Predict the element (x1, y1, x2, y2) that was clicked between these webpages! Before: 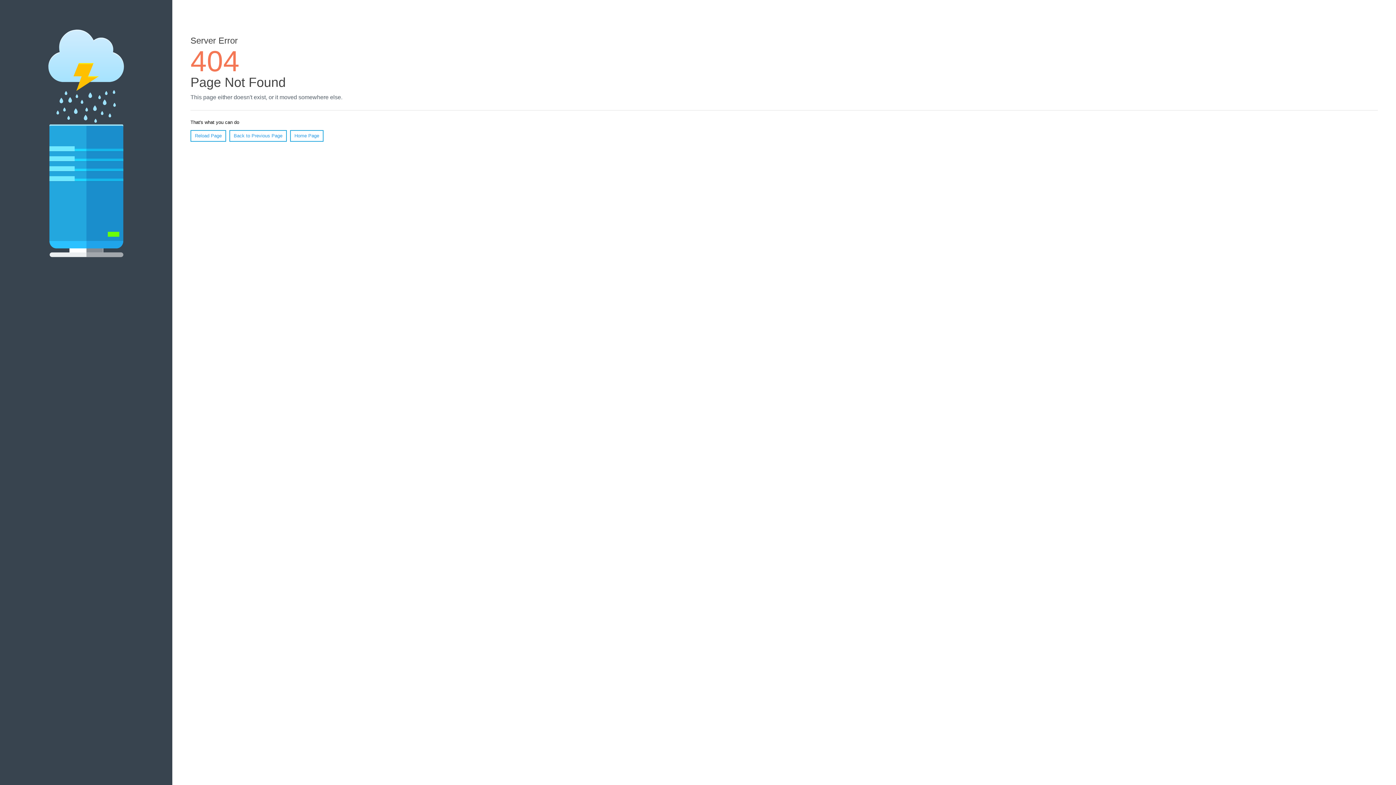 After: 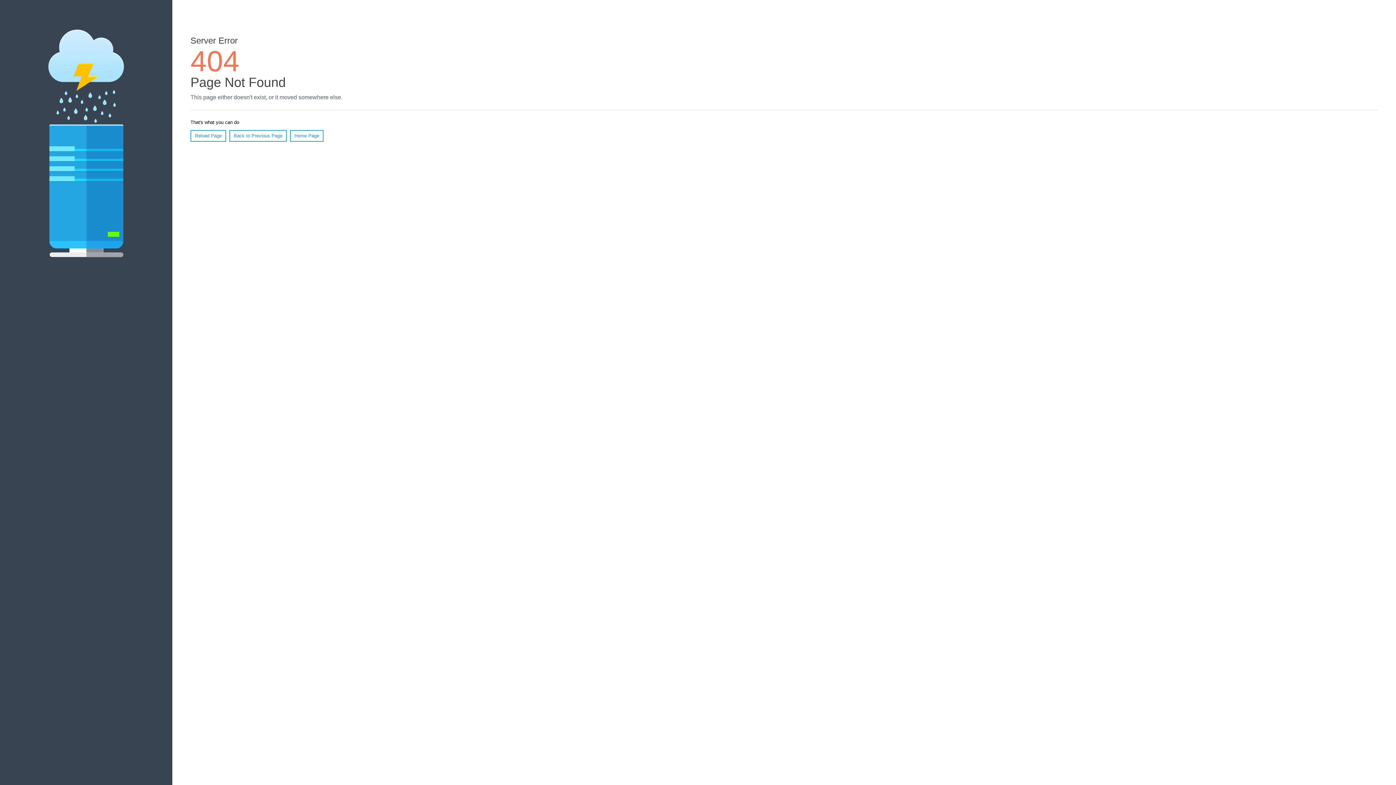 Action: label: Reload Page bbox: (190, 130, 226, 141)